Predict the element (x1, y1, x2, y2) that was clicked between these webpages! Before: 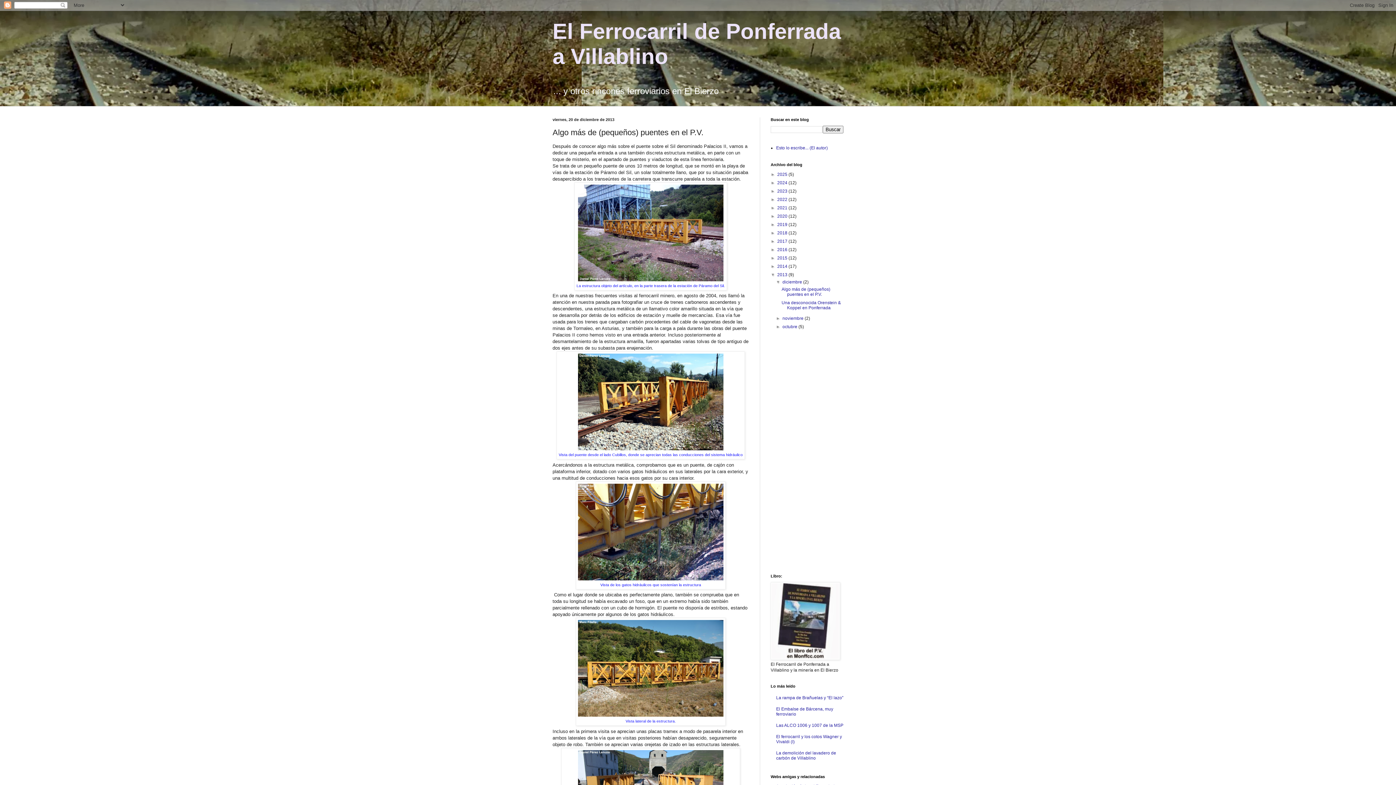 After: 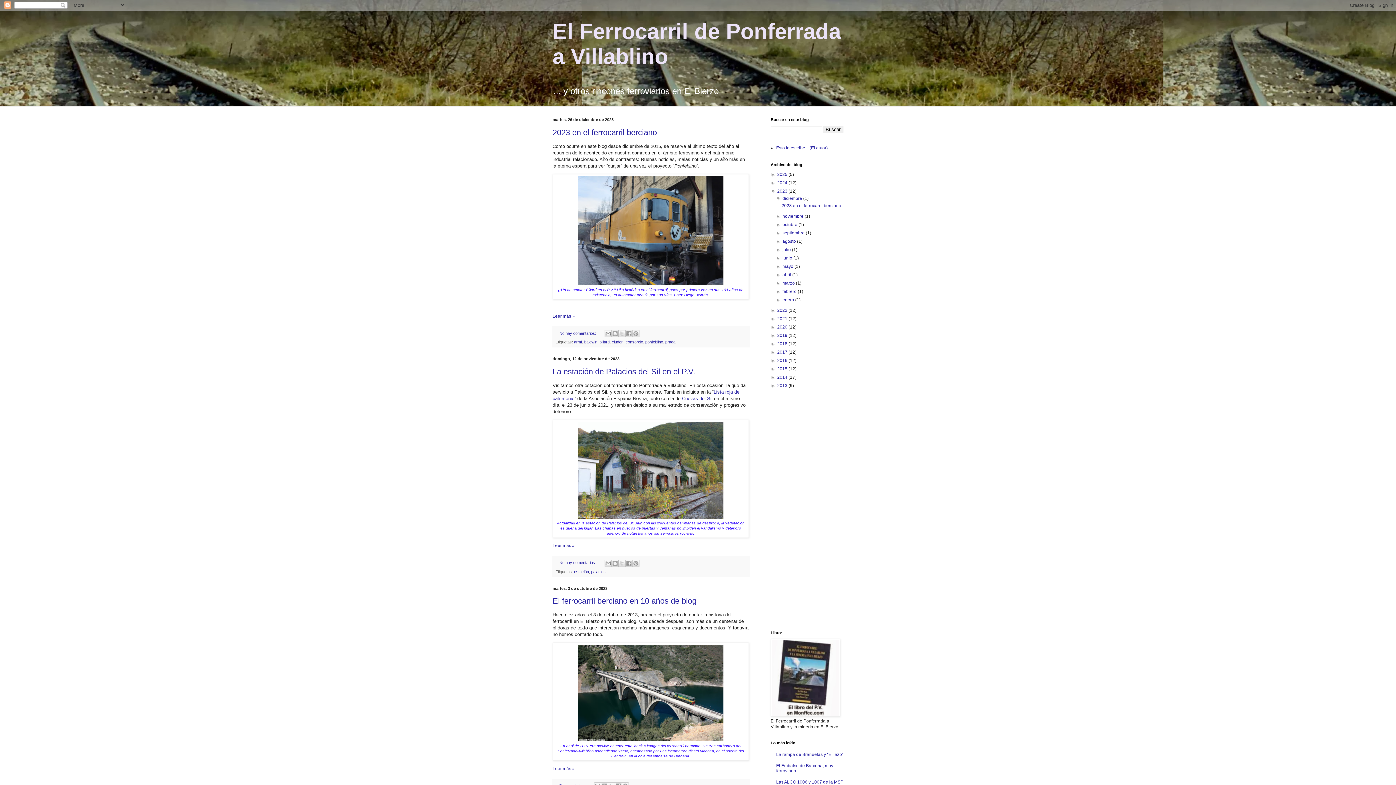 Action: label: 2023  bbox: (777, 188, 788, 193)